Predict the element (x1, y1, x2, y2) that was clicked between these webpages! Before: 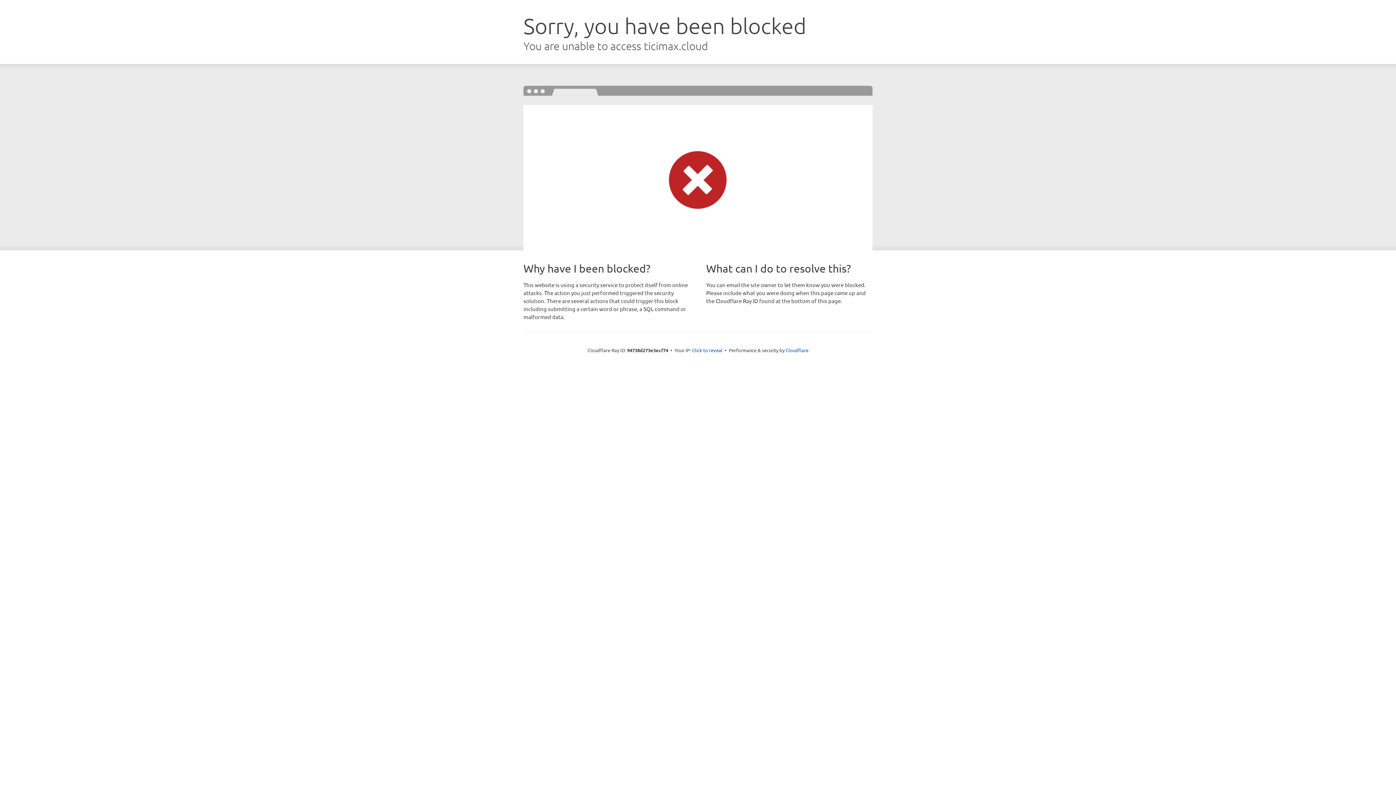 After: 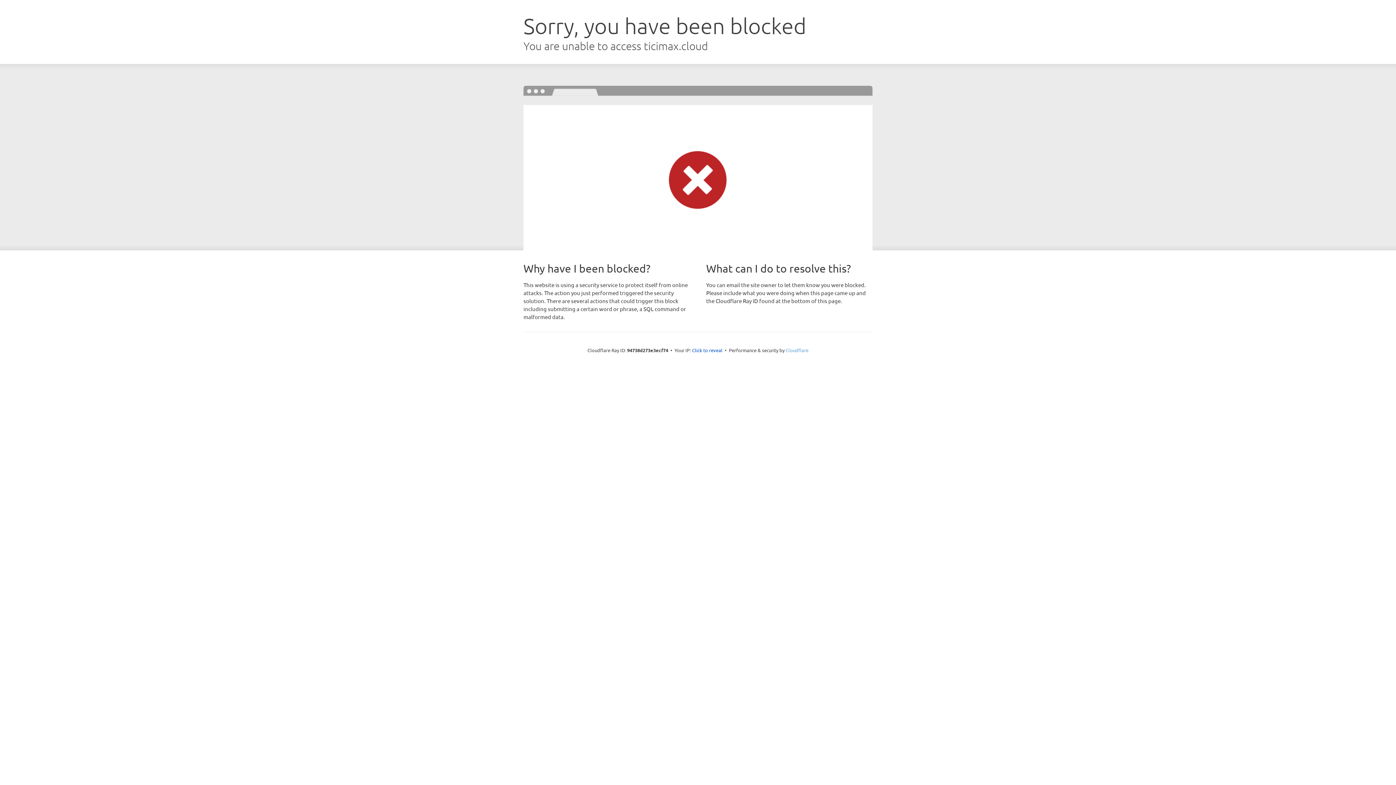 Action: bbox: (785, 347, 808, 353) label: Cloudflare